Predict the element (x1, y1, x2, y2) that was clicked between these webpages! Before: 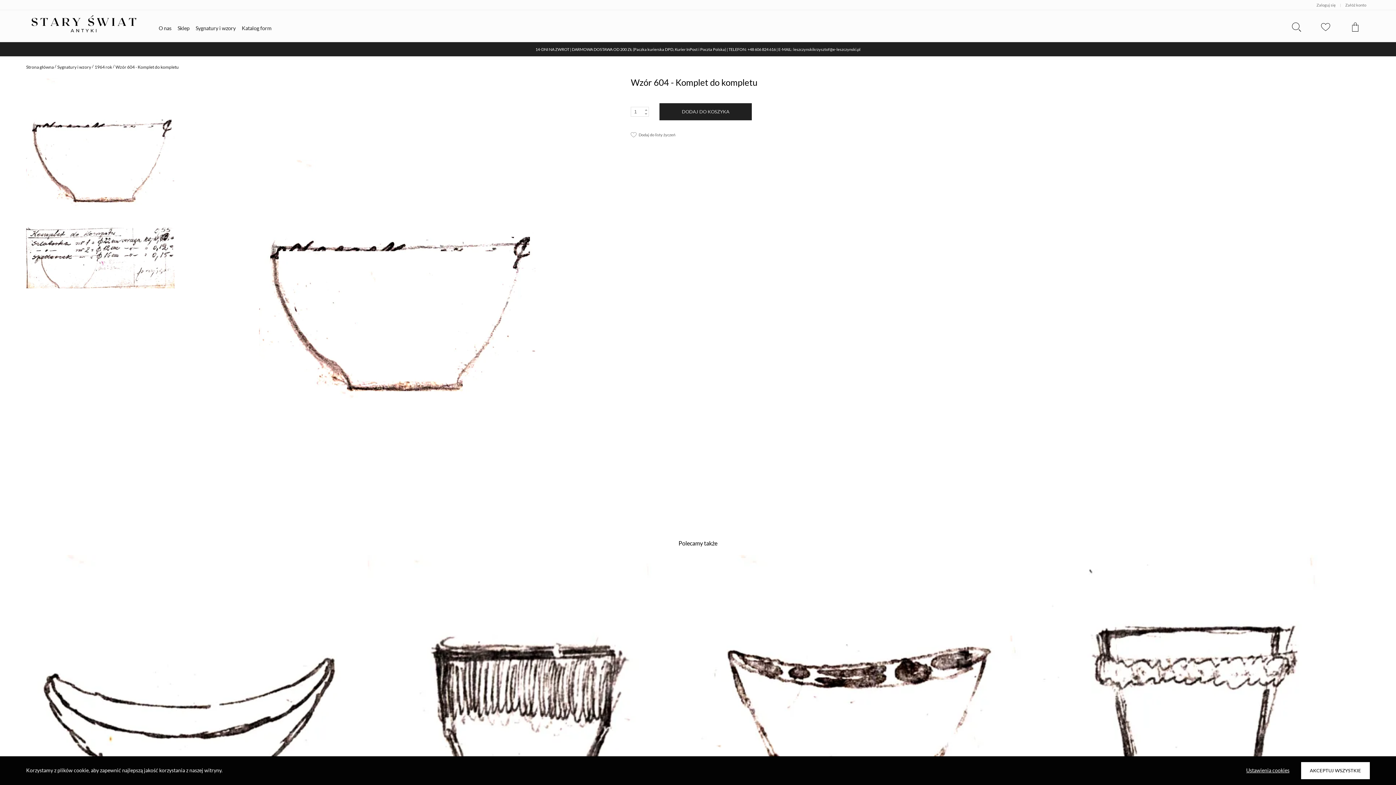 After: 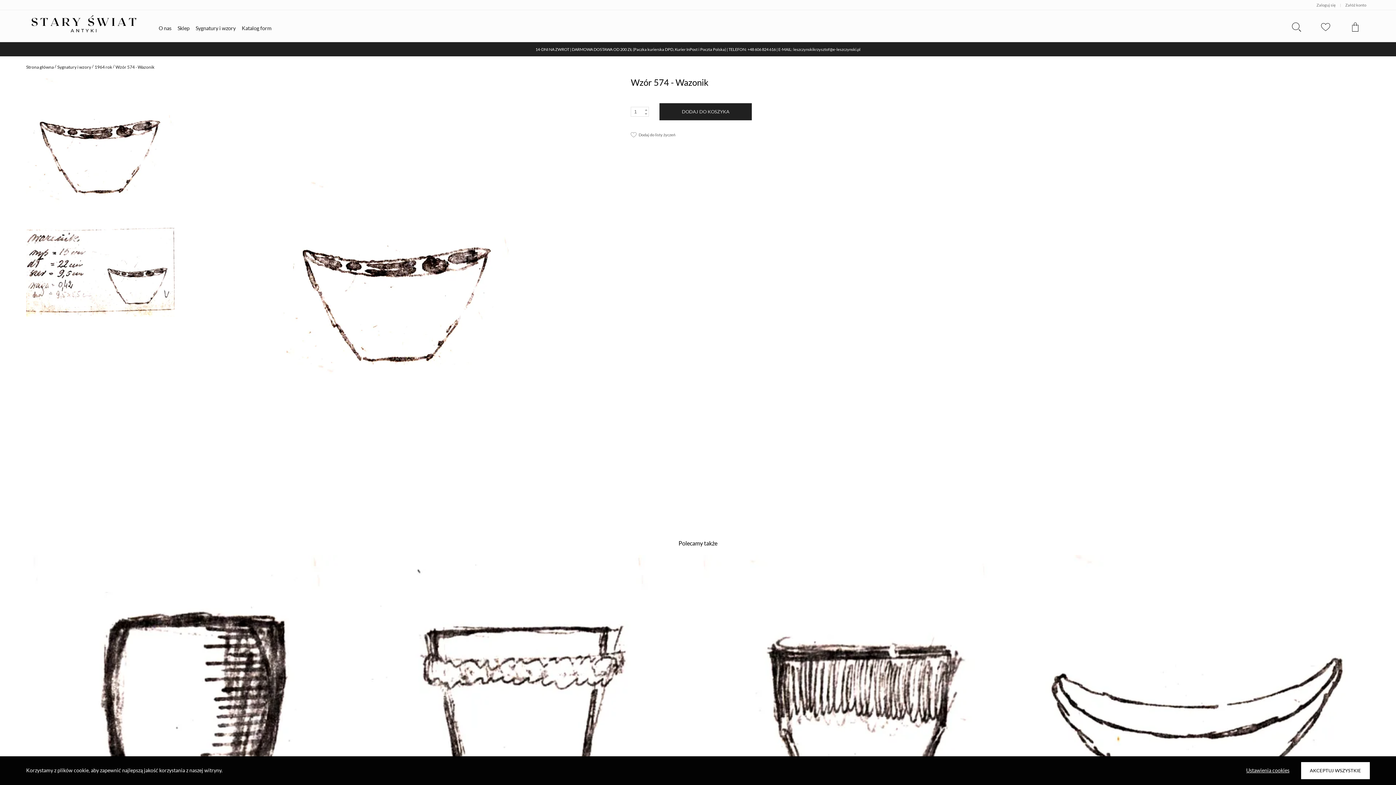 Action: label: Wzór 574 - Wazonik bbox: (698, 555, 1034, 889)